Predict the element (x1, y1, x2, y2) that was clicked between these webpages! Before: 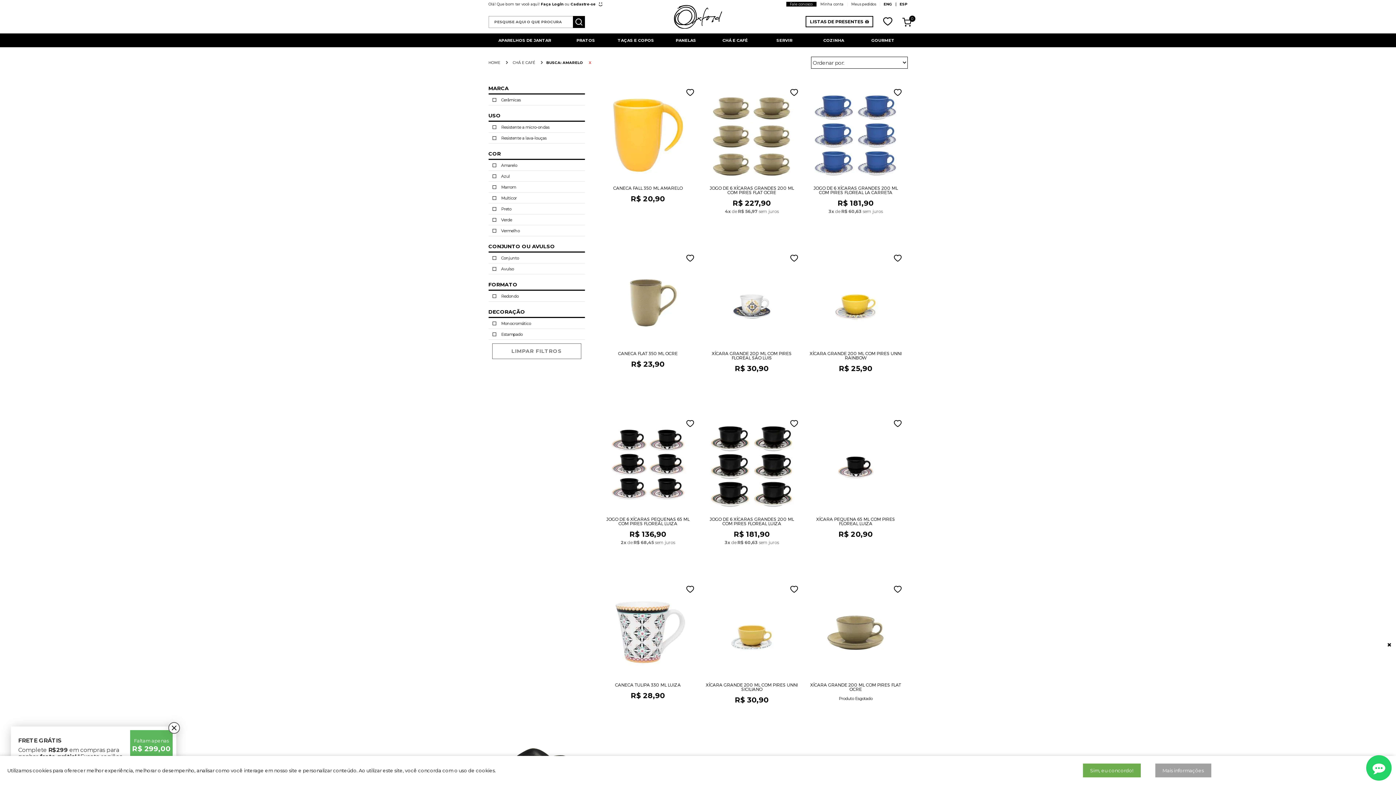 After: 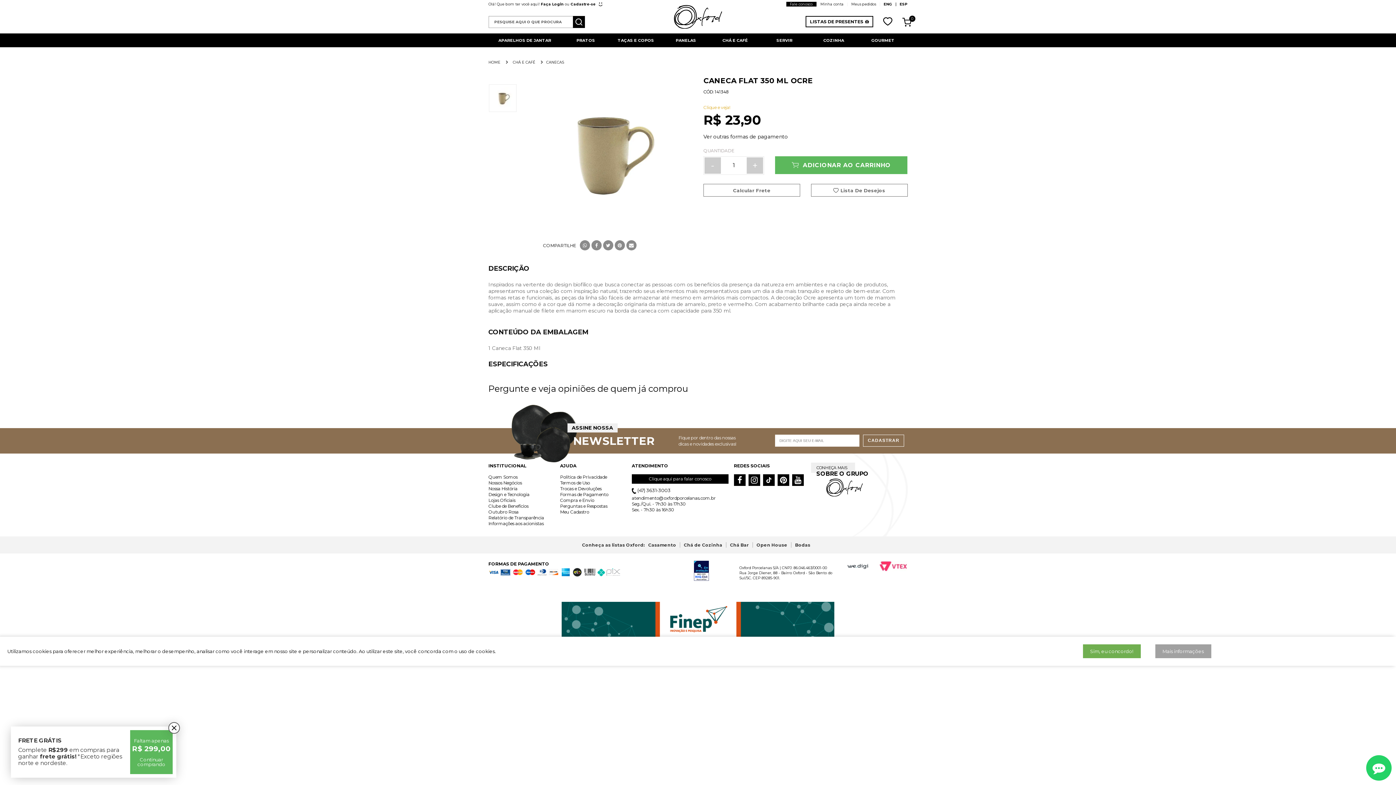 Action: bbox: (601, 254, 694, 347)